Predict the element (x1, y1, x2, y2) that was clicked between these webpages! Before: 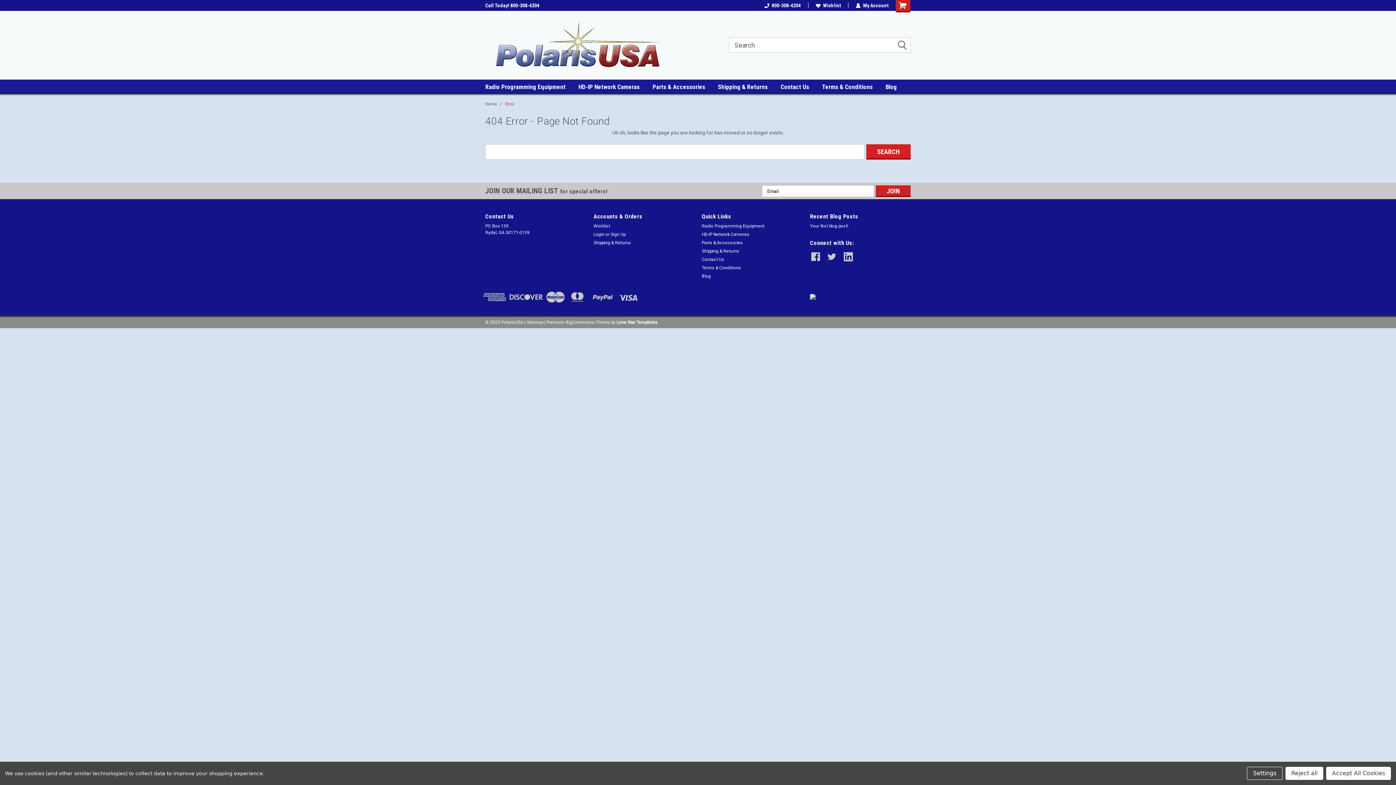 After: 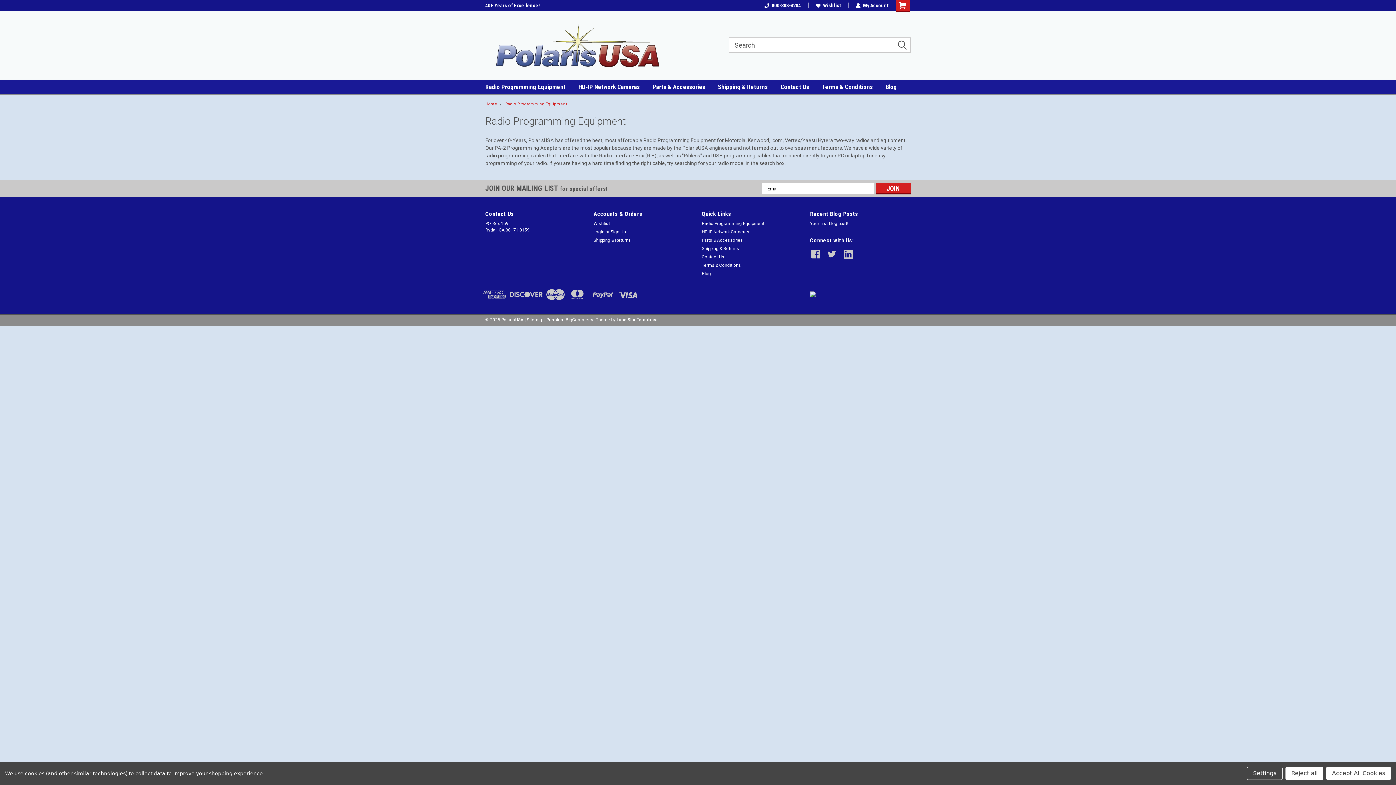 Action: bbox: (702, 222, 764, 229) label: Radio Programming Equipment